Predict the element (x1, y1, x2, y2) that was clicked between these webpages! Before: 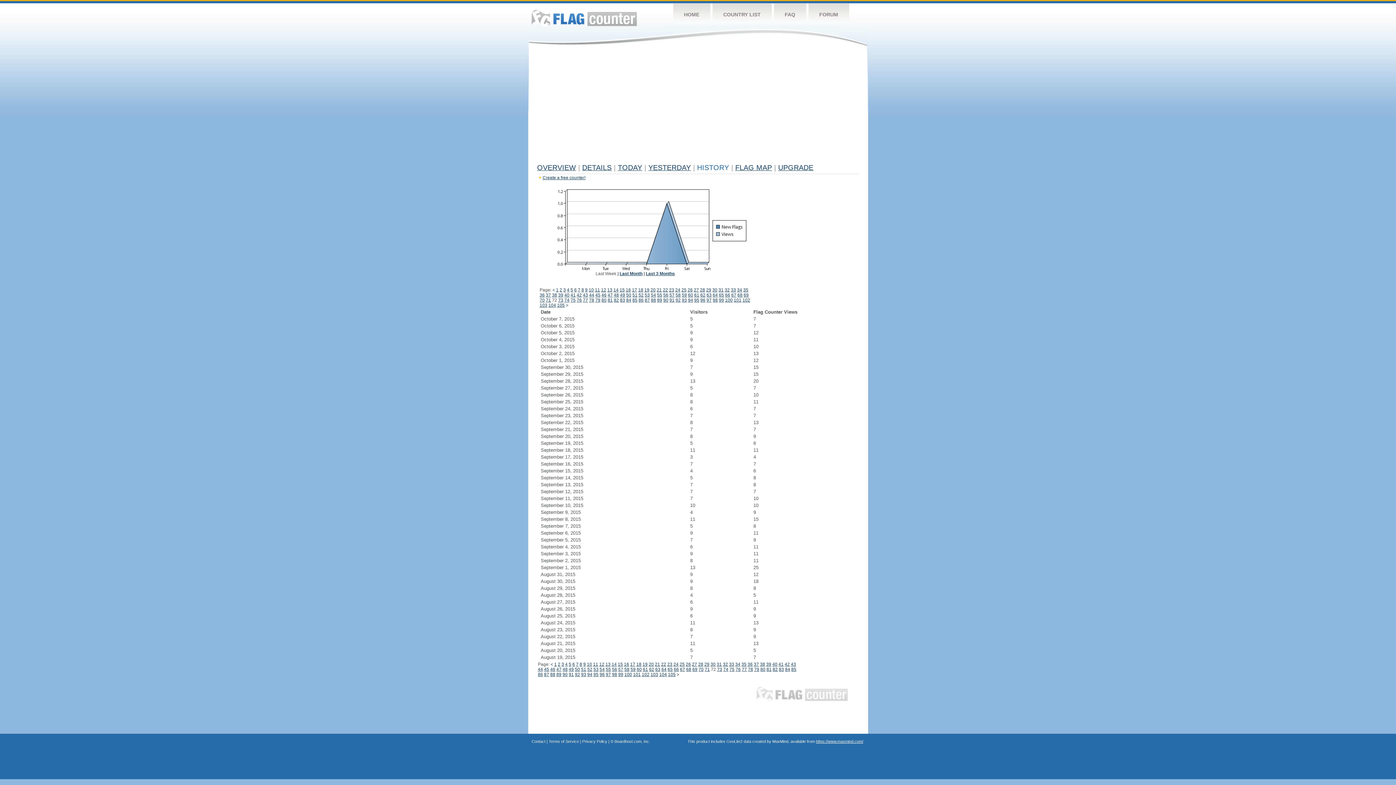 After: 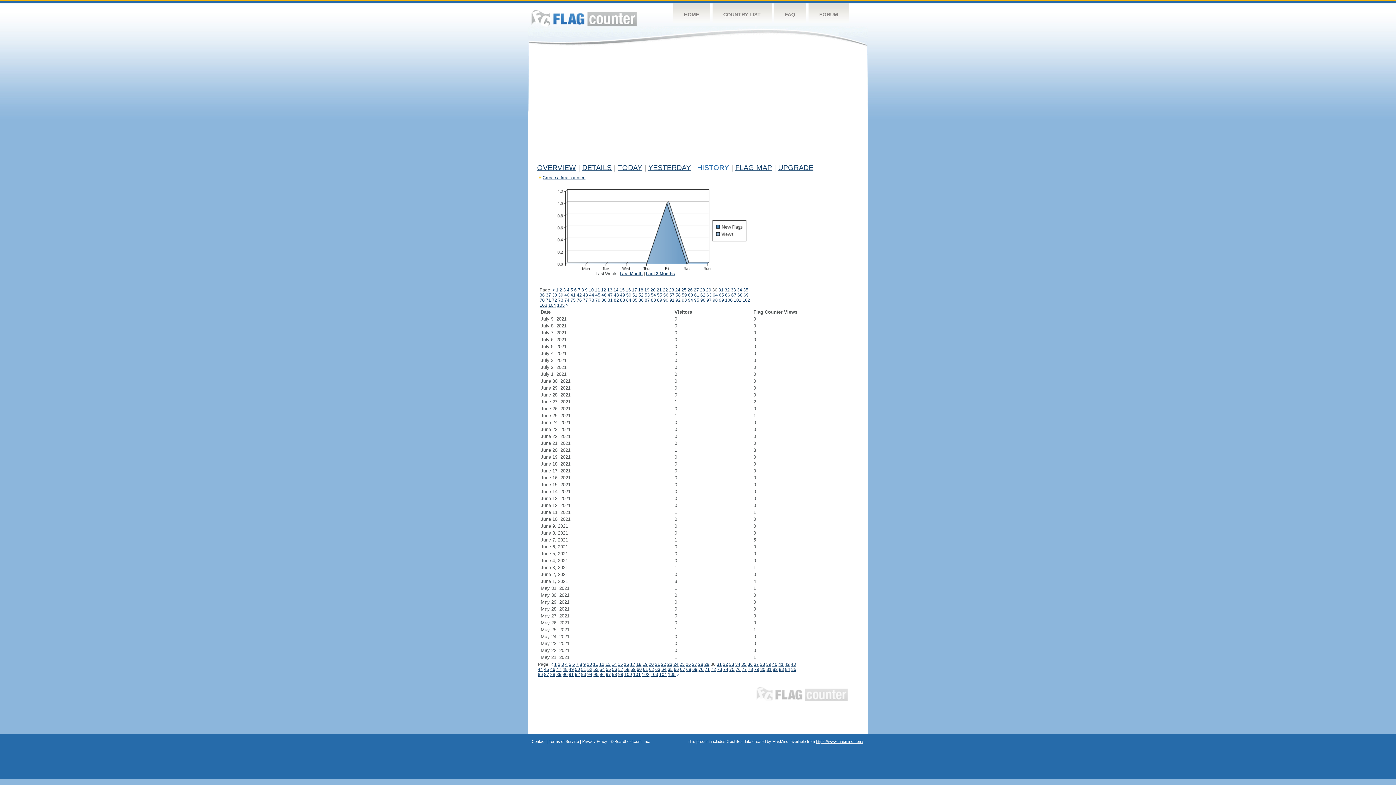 Action: bbox: (710, 662, 715, 667) label: 30